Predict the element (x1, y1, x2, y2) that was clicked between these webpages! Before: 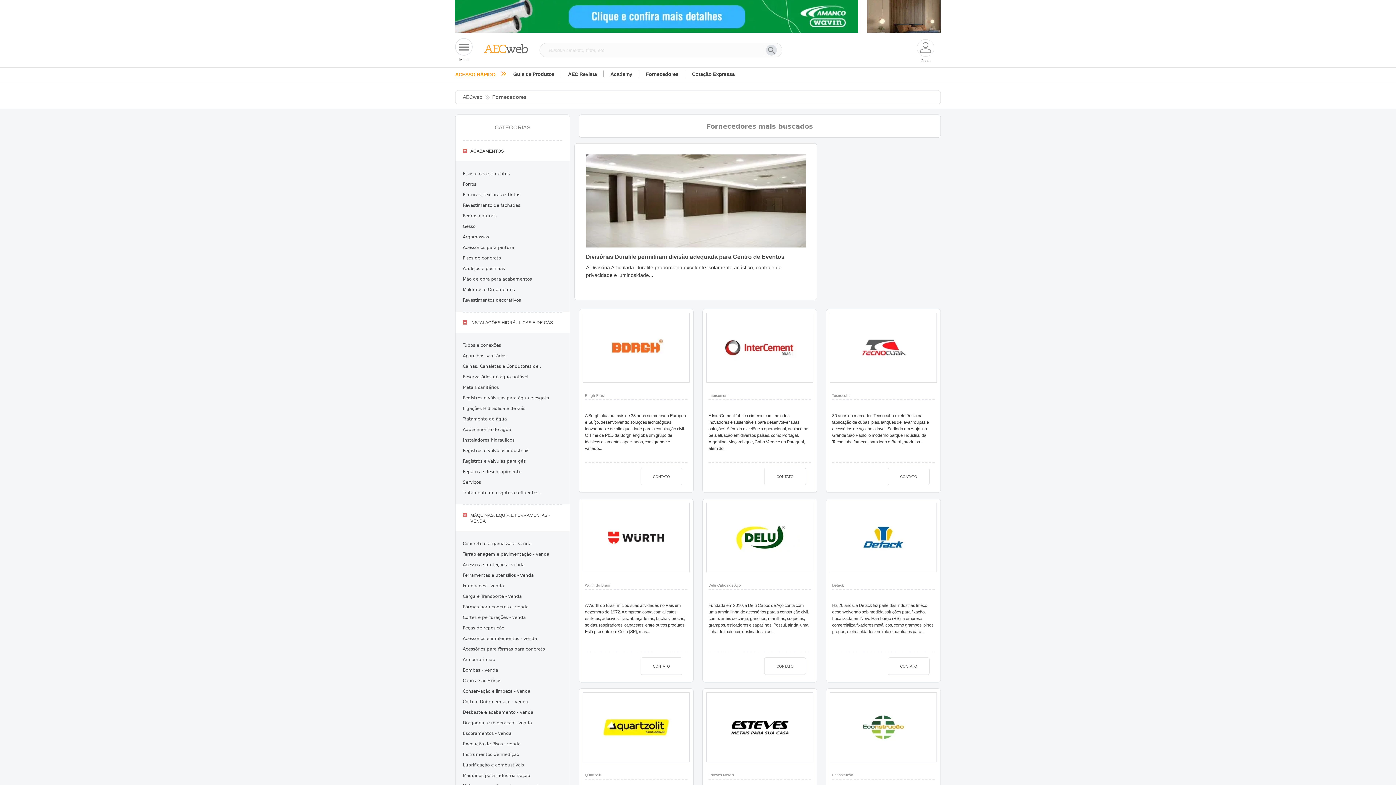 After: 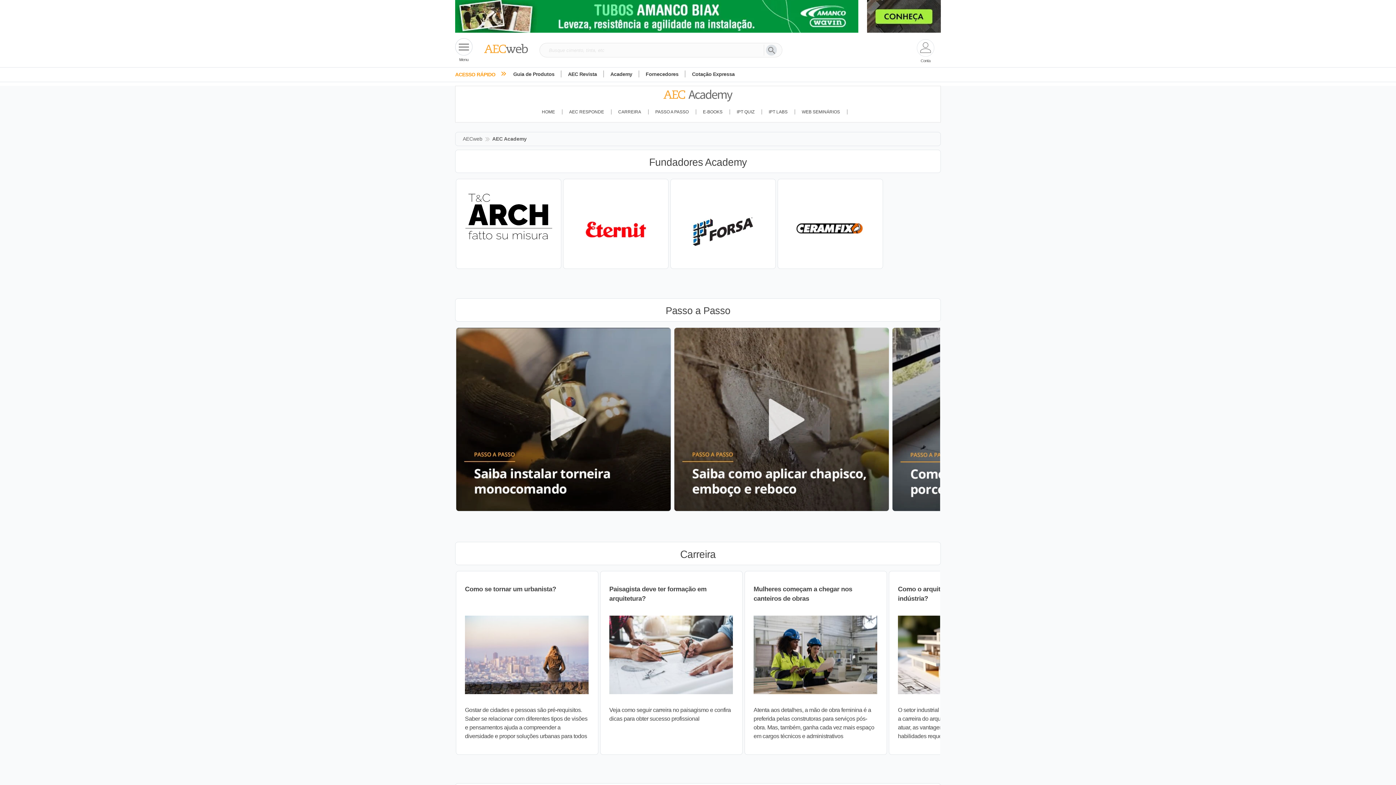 Action: bbox: (610, 71, 632, 77) label: Academy